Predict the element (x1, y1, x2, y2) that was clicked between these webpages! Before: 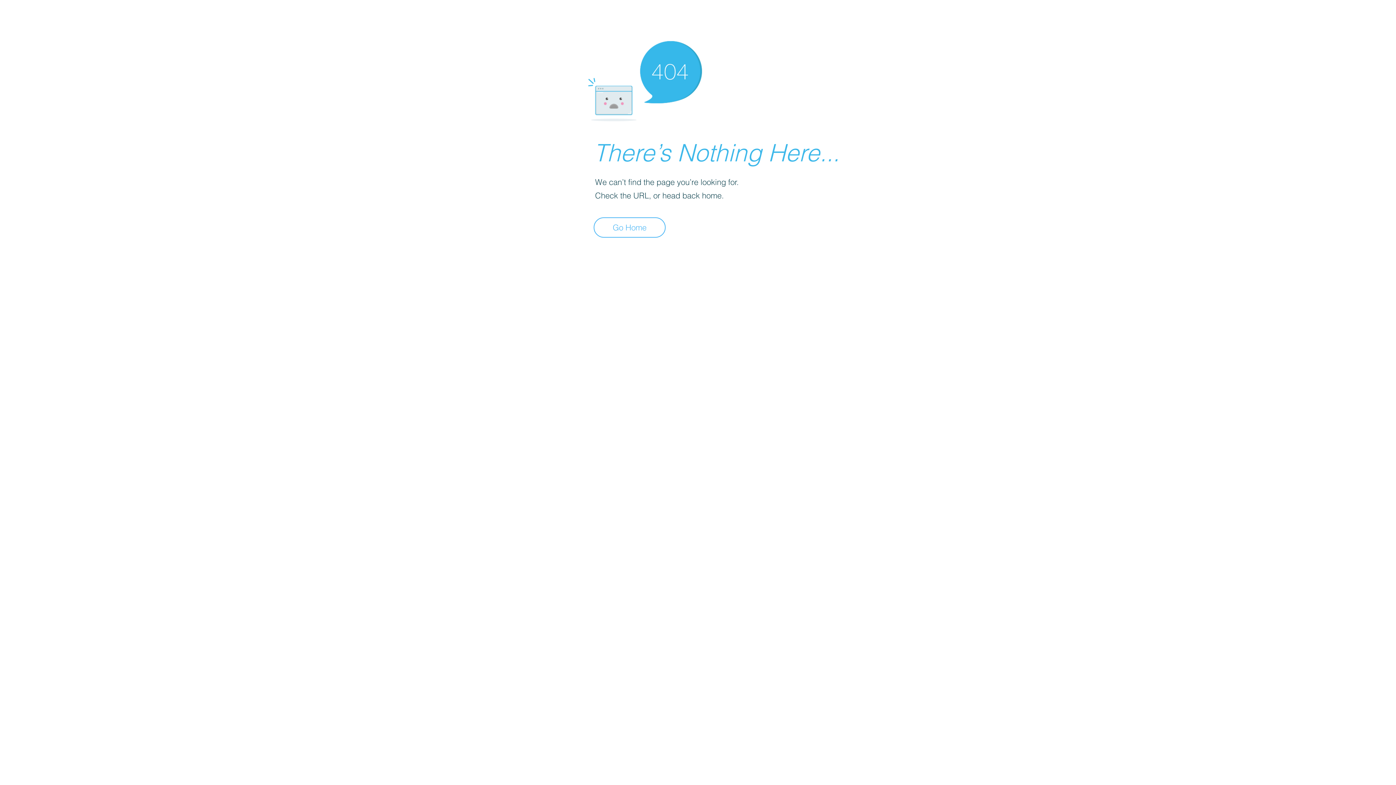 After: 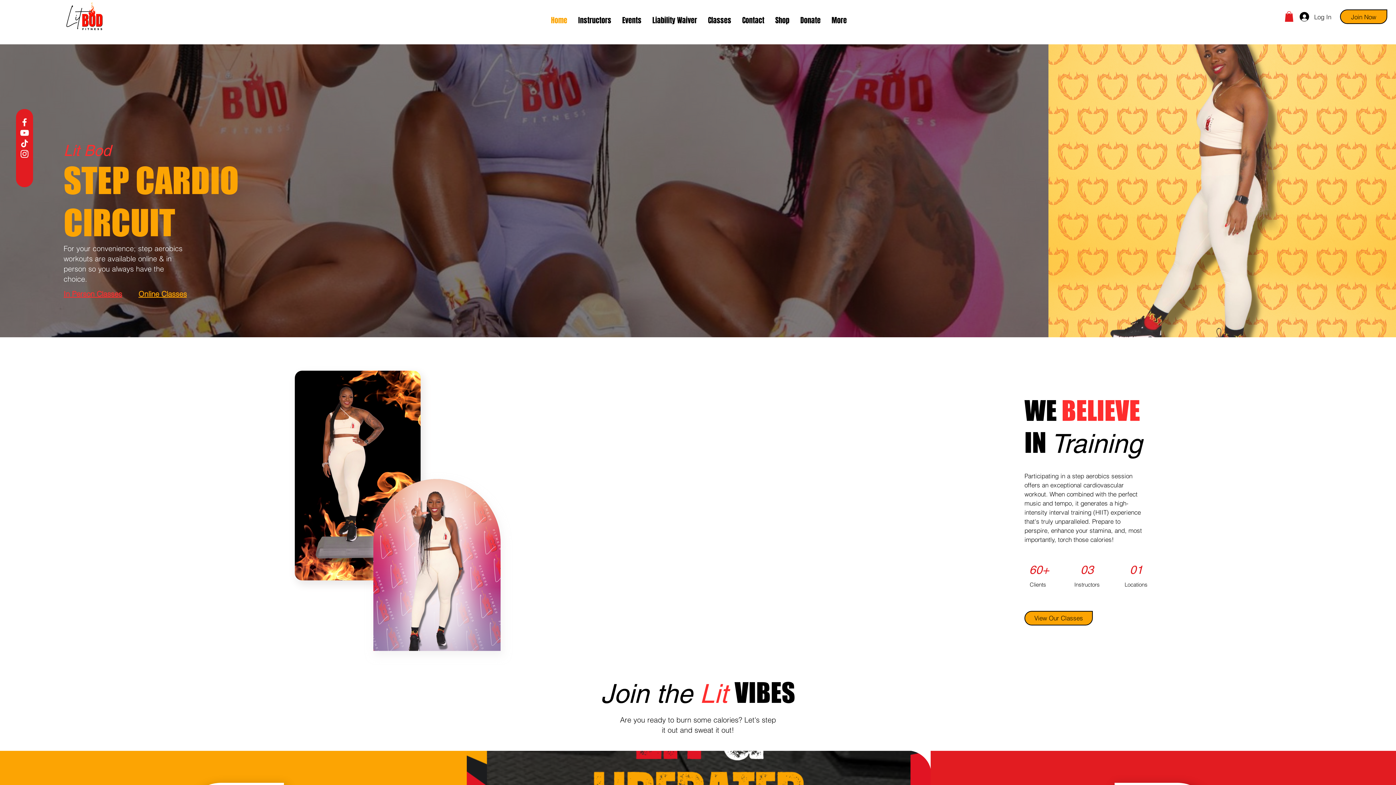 Action: bbox: (593, 217, 665, 237) label: Go Home